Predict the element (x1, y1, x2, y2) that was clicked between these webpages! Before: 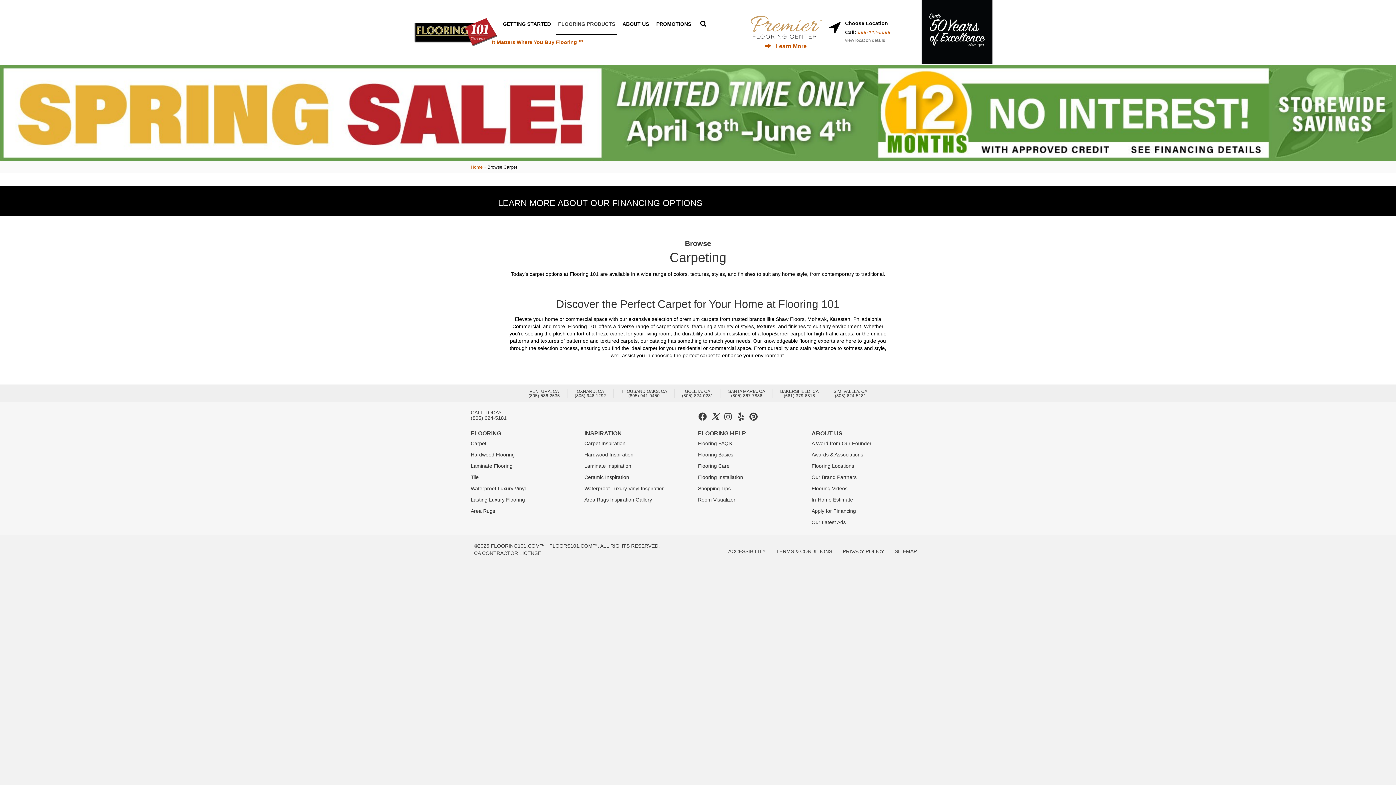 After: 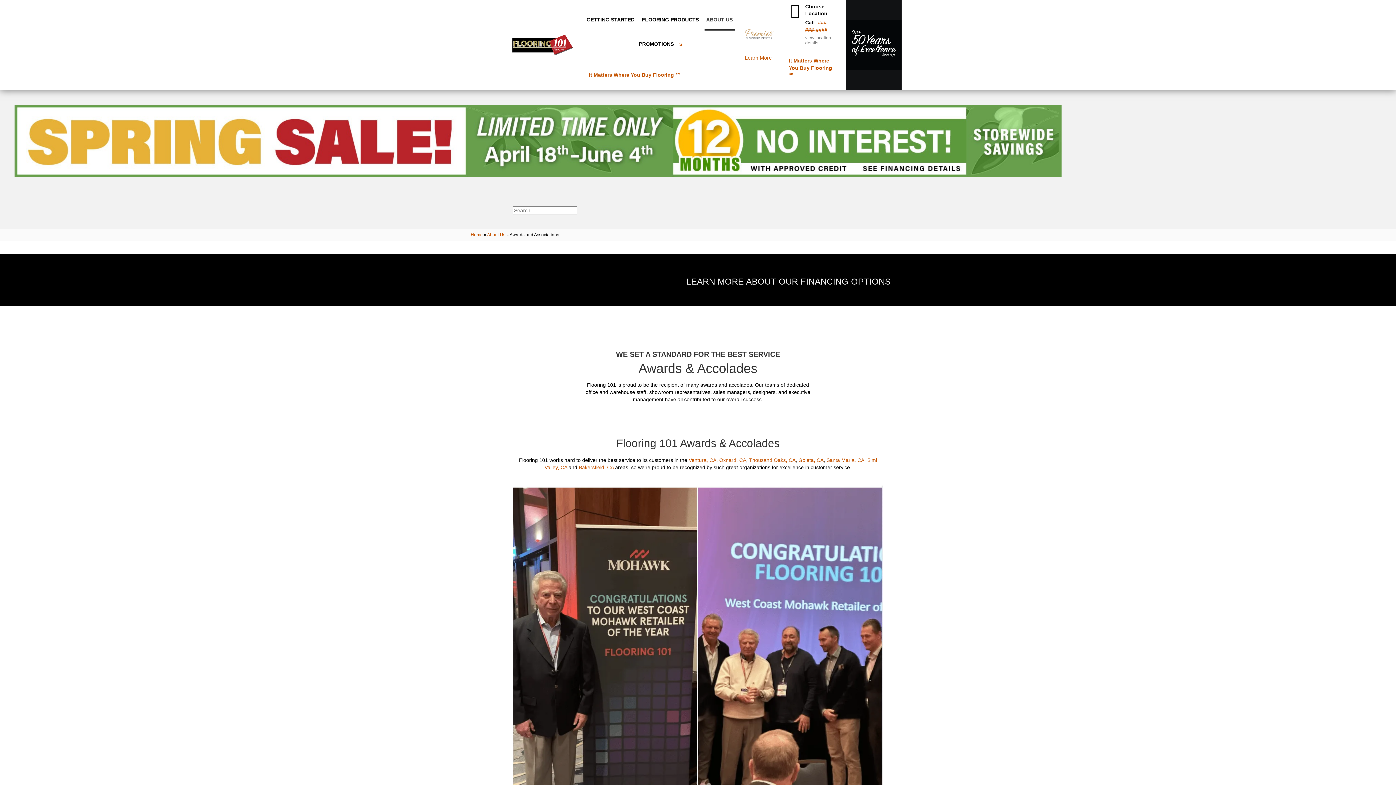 Action: bbox: (811, 449, 863, 460) label: Awards & Associations